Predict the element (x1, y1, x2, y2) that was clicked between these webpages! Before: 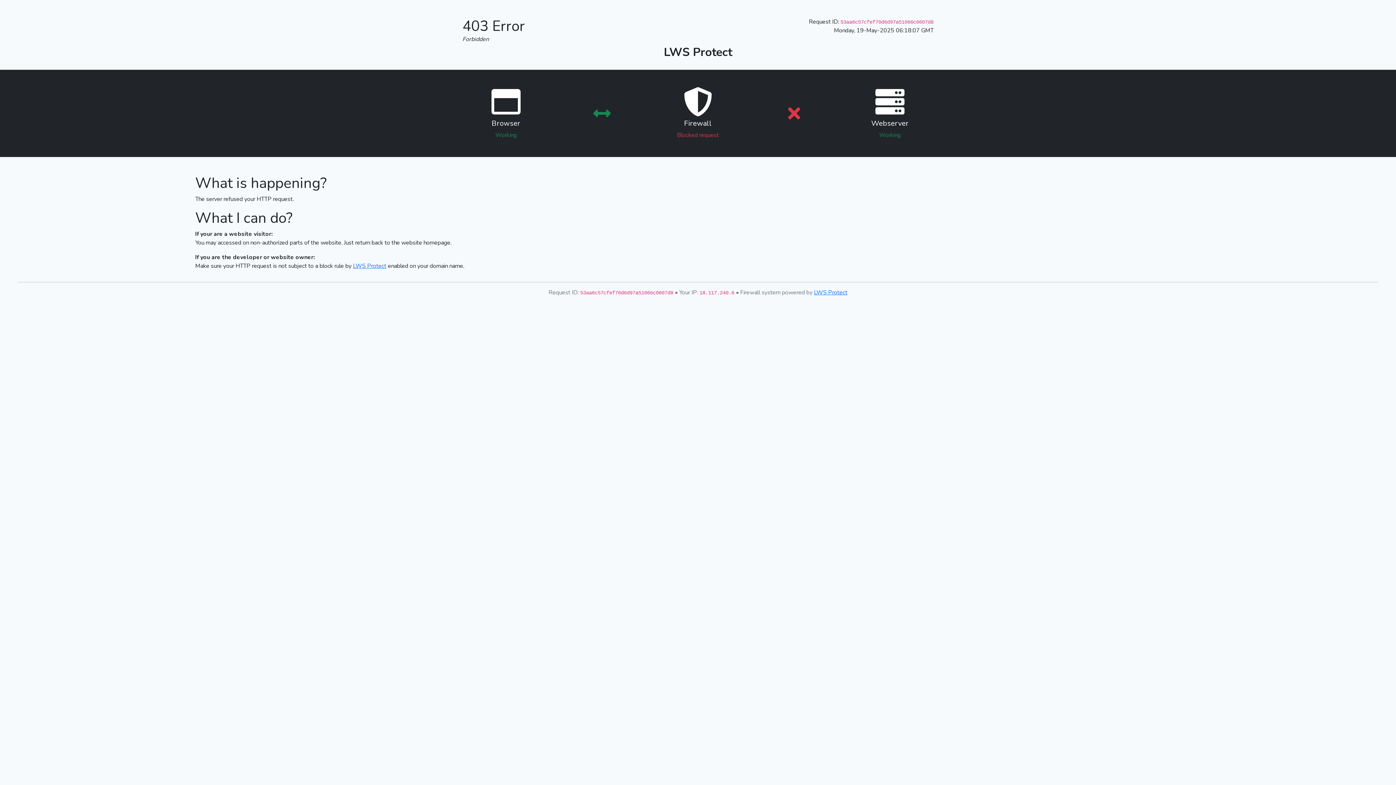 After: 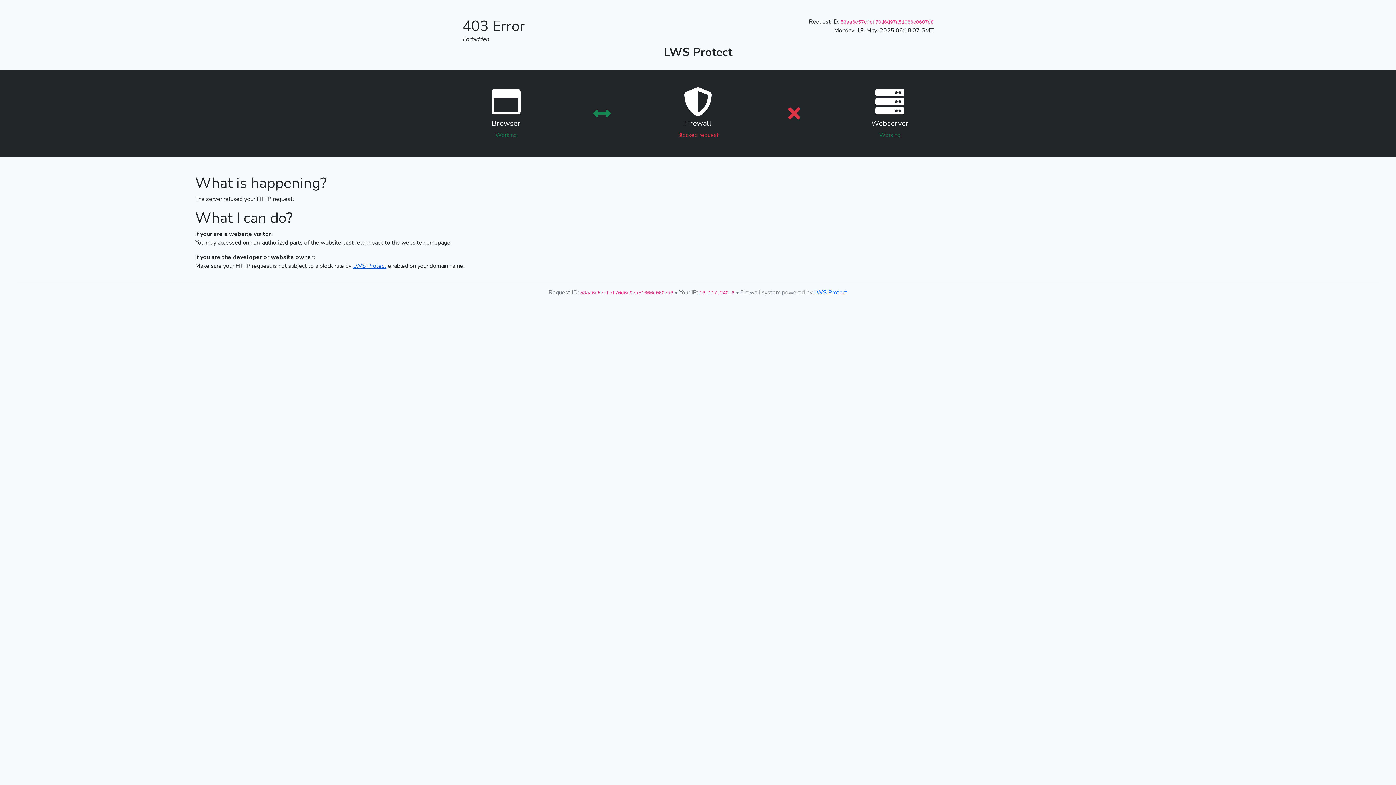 Action: bbox: (353, 262, 386, 270) label: LWS Protect